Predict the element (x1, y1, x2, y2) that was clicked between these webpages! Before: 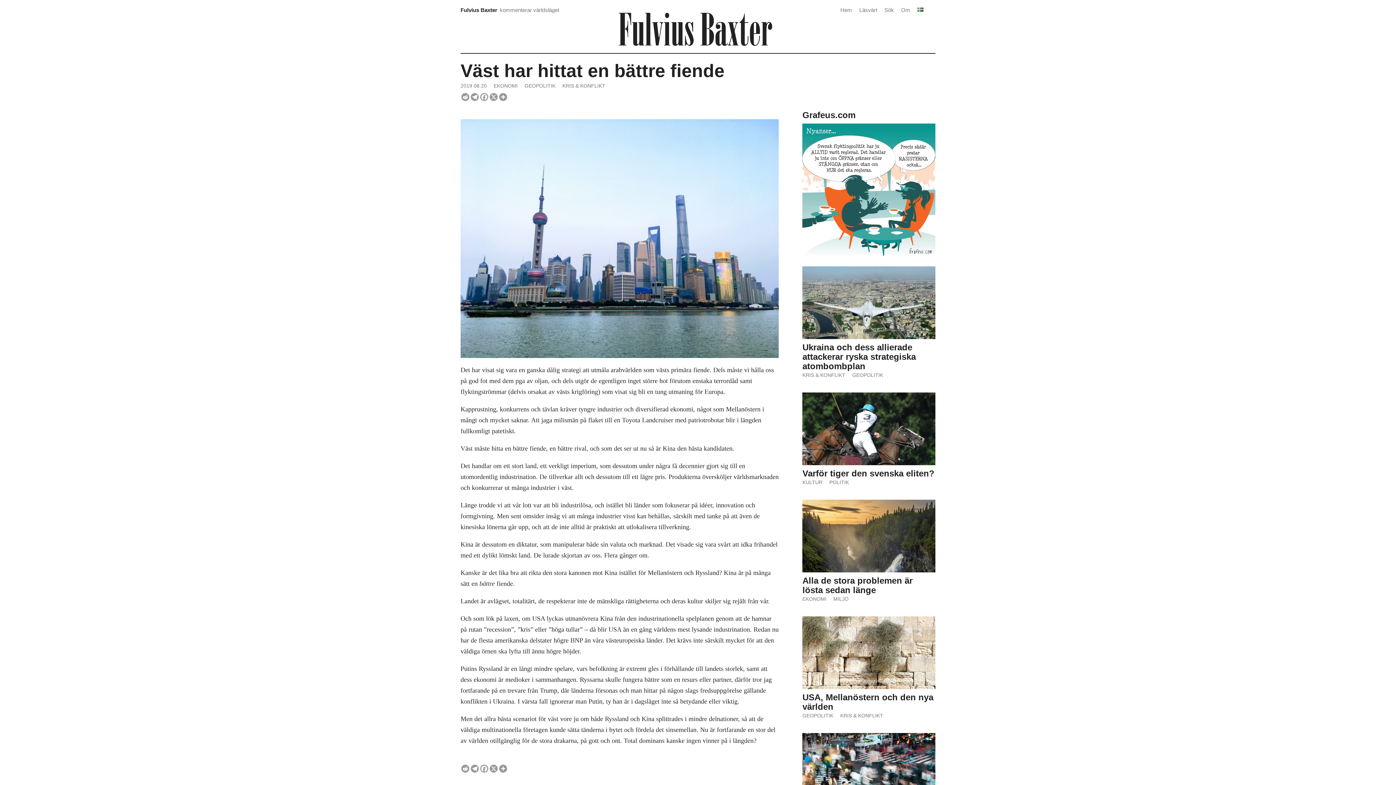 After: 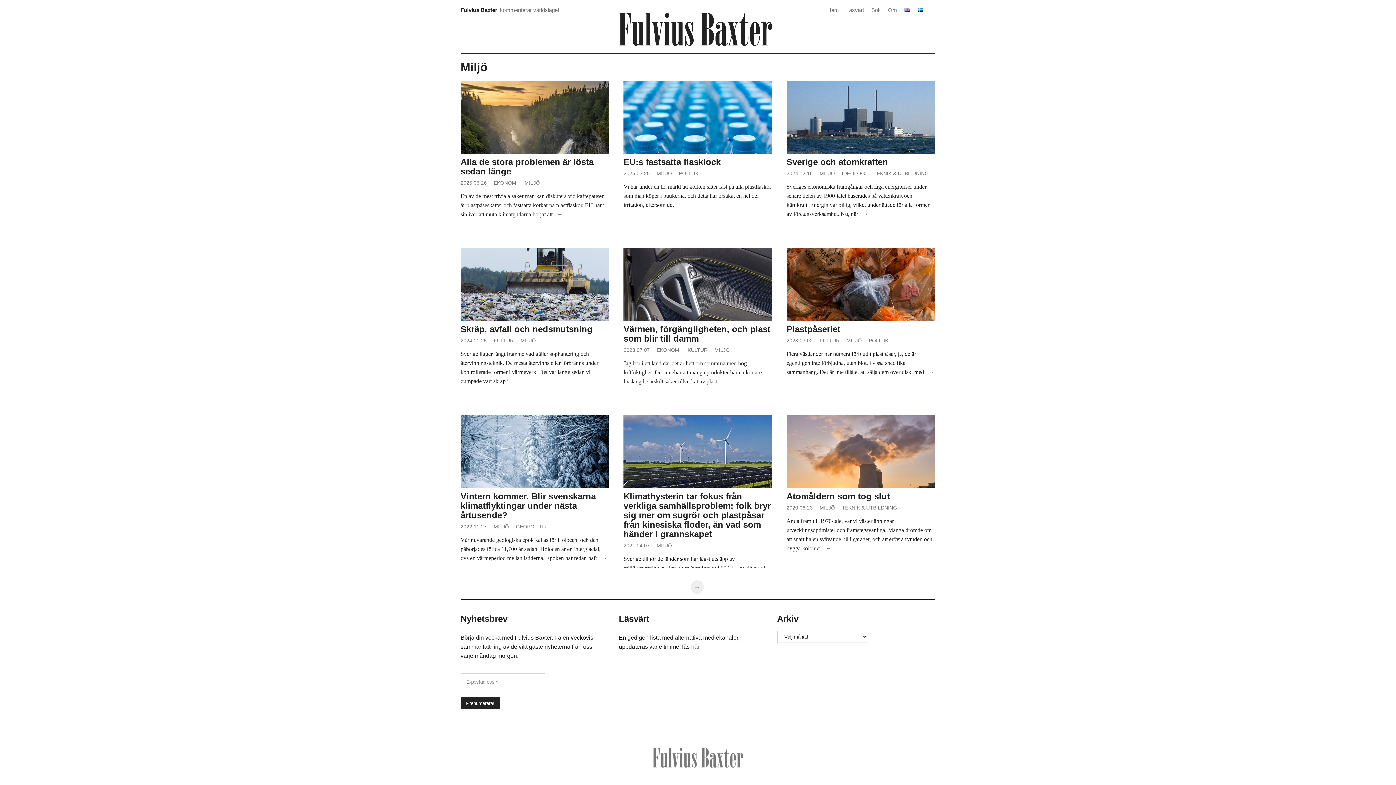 Action: label: MILJÖ bbox: (833, 596, 848, 602)